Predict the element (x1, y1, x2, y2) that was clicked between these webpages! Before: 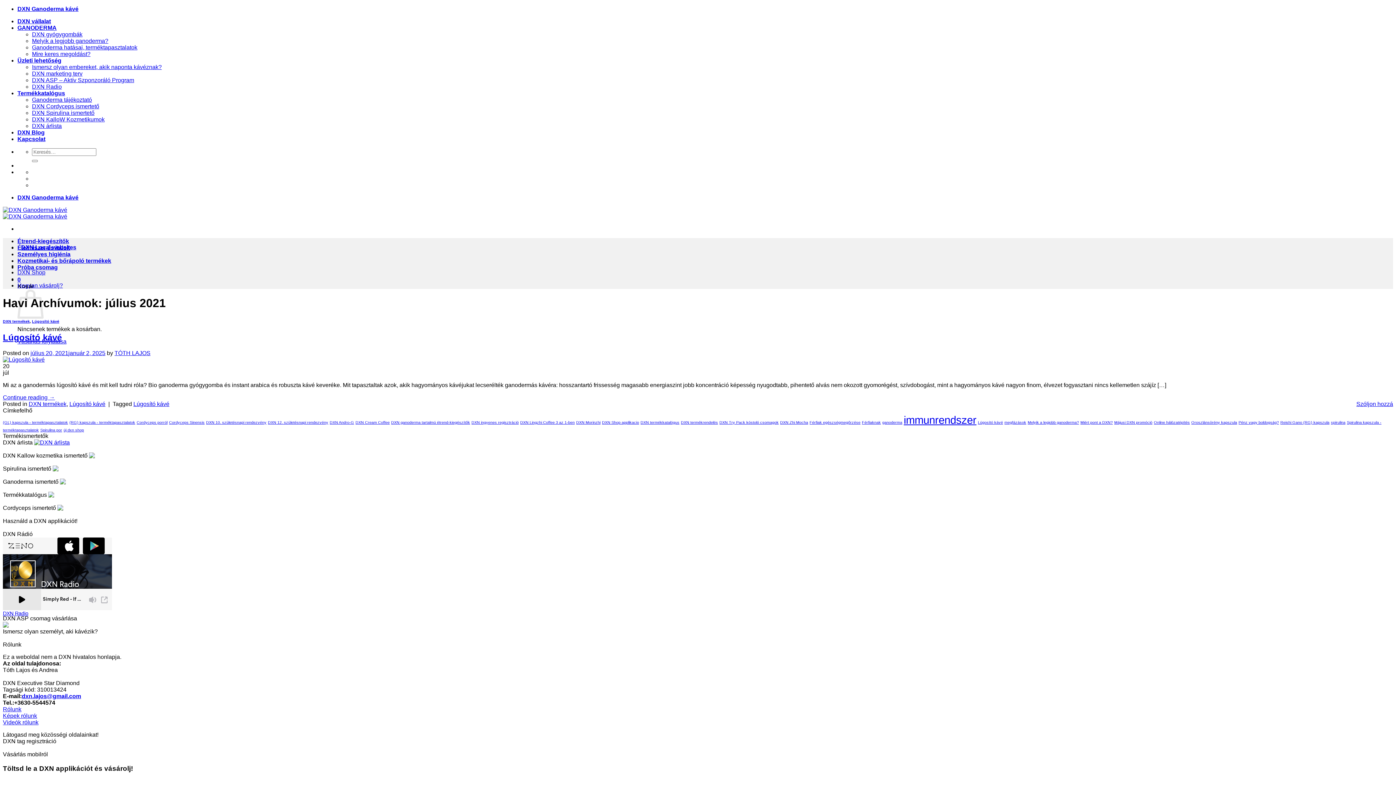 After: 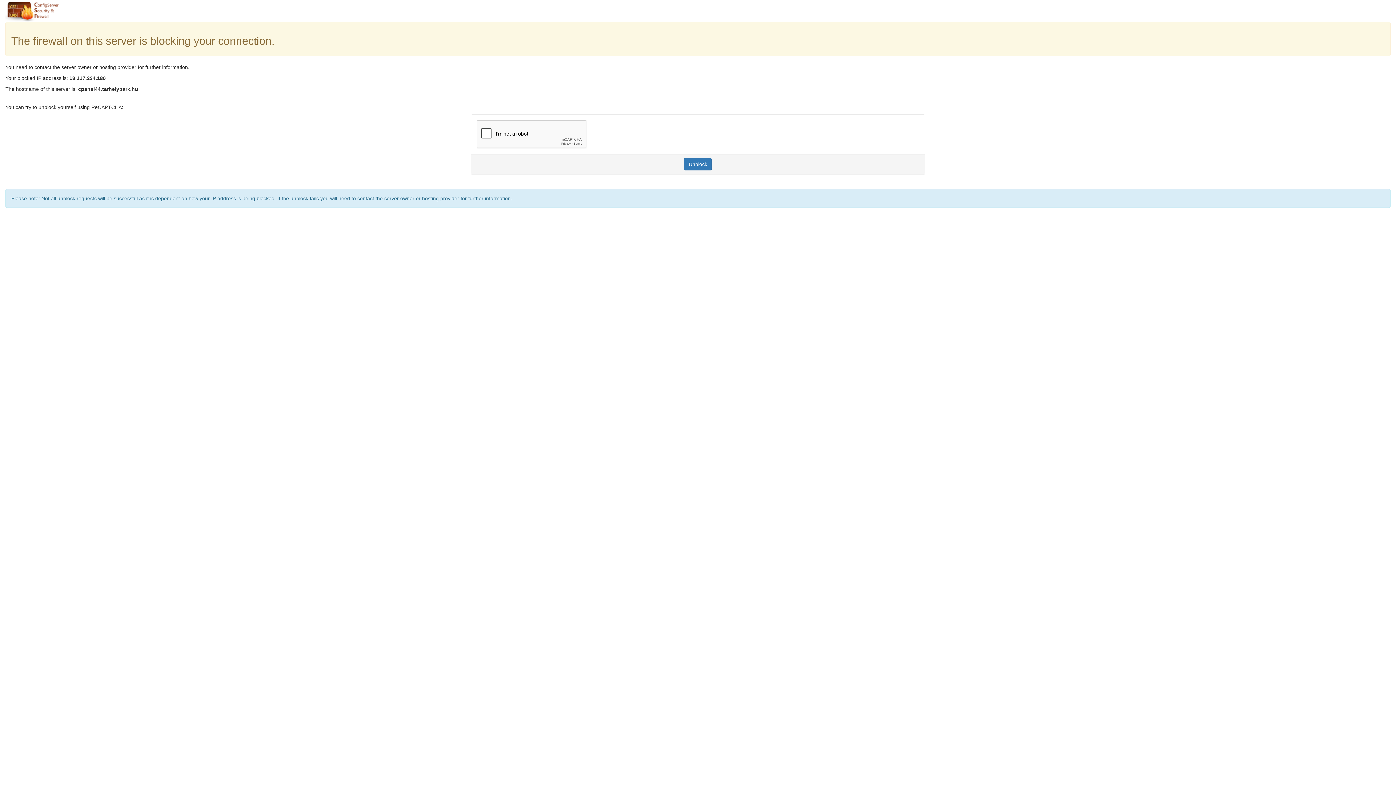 Action: label: Continue reading → bbox: (2, 394, 54, 400)